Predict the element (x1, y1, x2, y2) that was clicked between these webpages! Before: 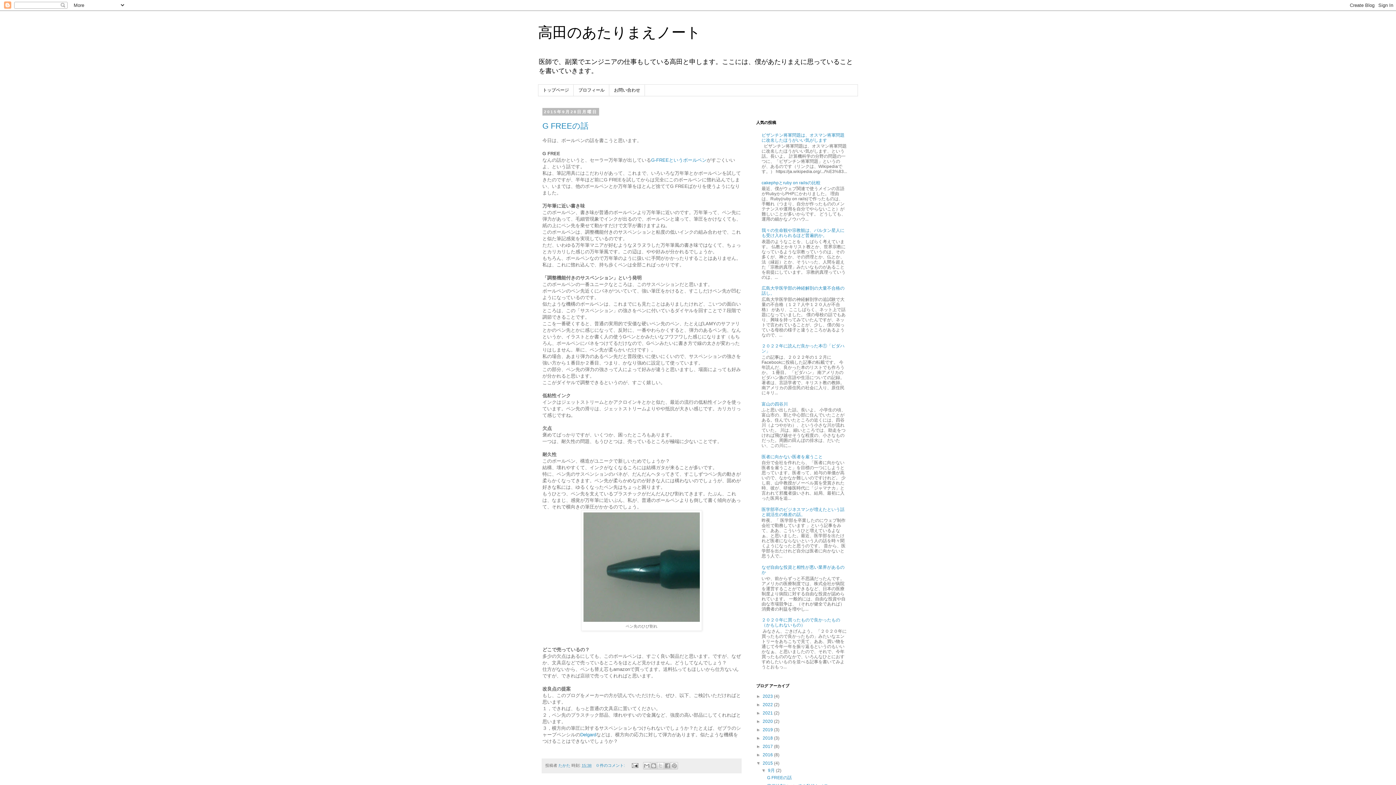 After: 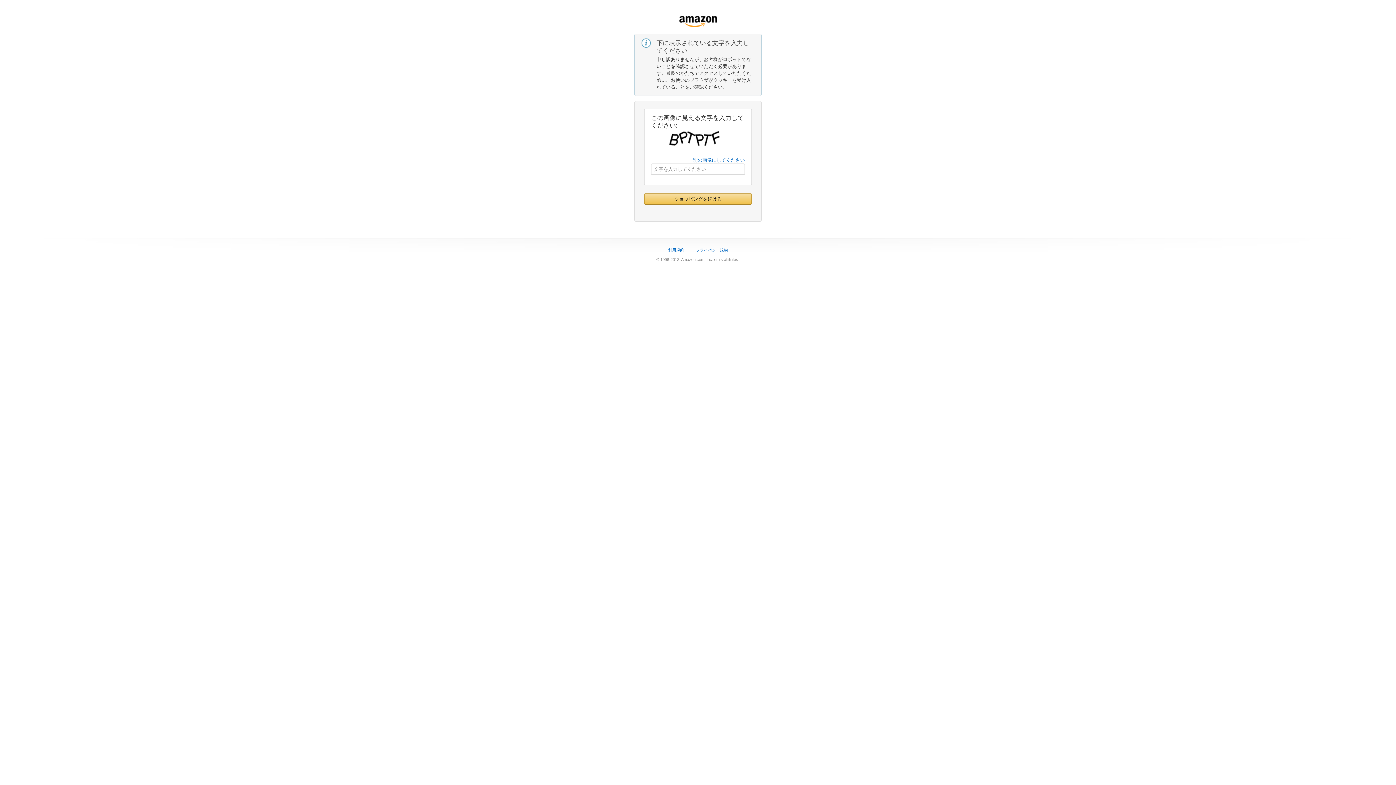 Action: label: G-FREEというボールペン bbox: (651, 157, 706, 162)